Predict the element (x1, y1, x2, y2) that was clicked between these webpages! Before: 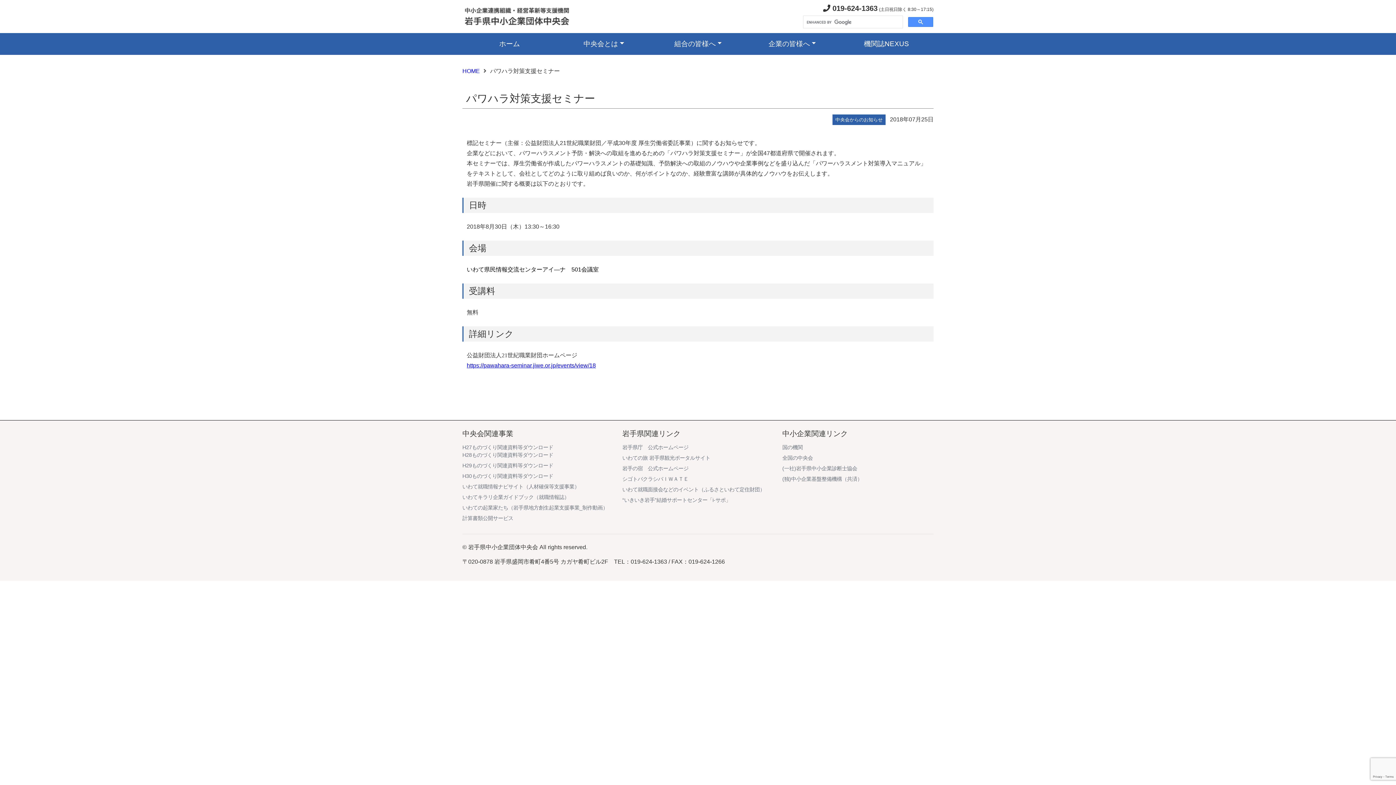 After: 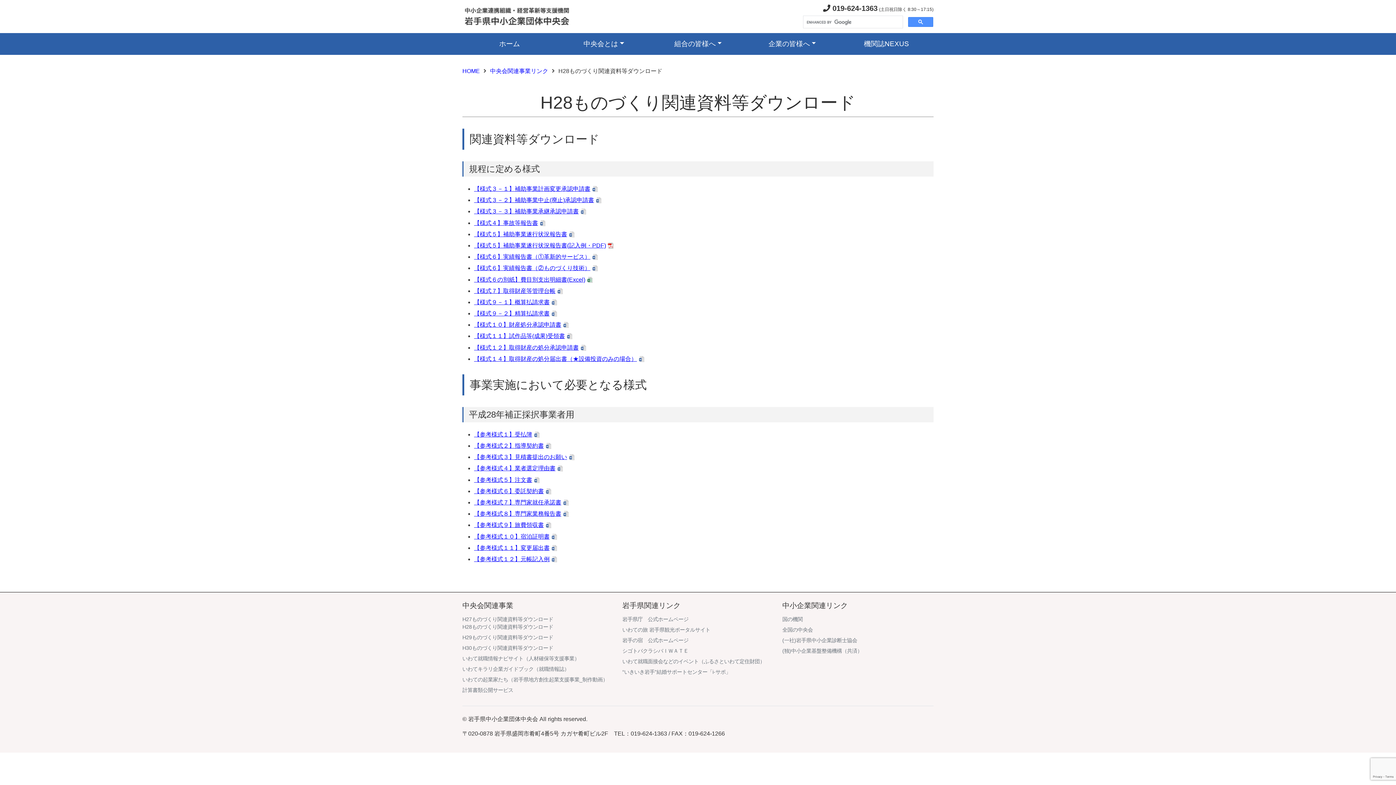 Action: label: H28ものづくり関連資料等ダウンロード bbox: (462, 451, 613, 459)